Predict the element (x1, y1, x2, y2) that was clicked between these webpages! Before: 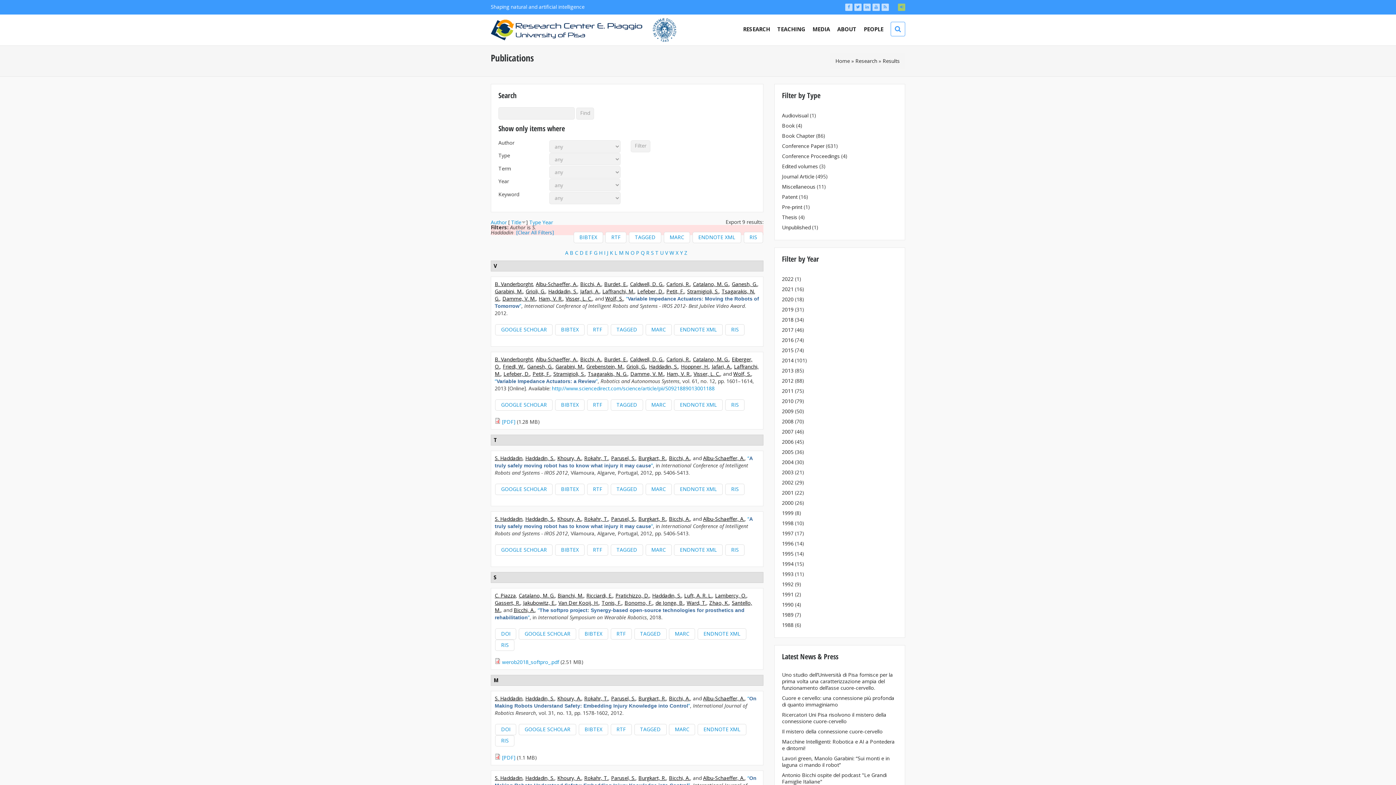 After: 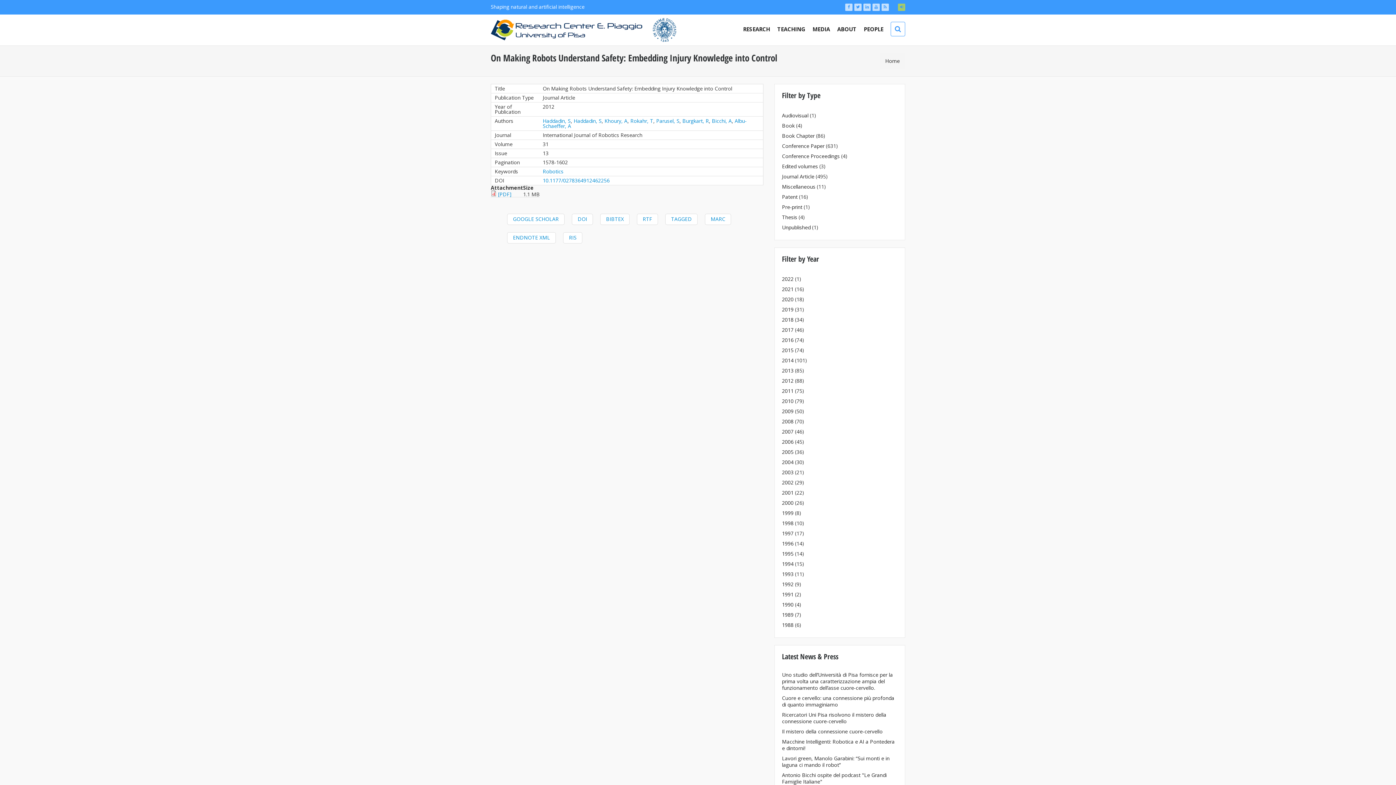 Action: label: “On Making Robots Understand Safety: Embedding Injury Knowledge into Control” bbox: (494, 695, 756, 709)